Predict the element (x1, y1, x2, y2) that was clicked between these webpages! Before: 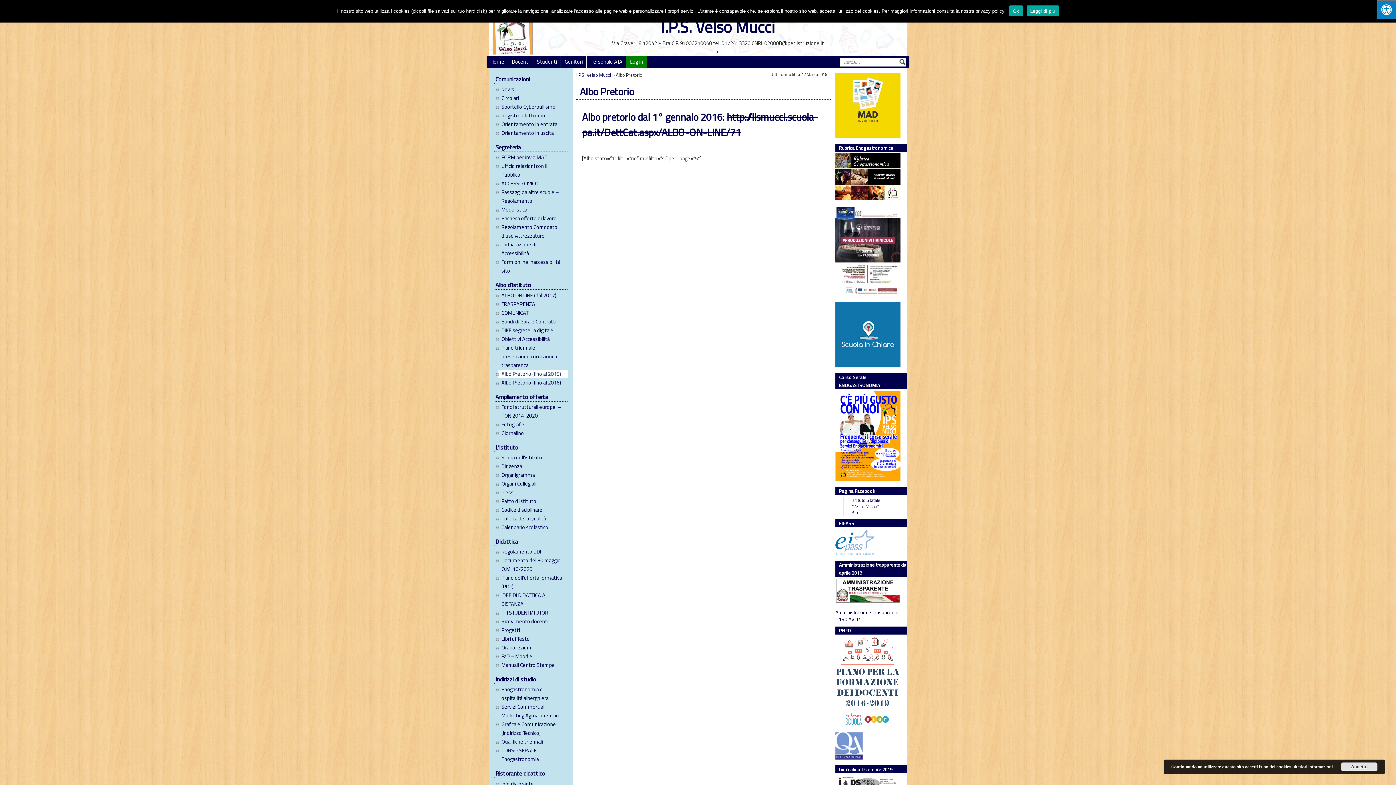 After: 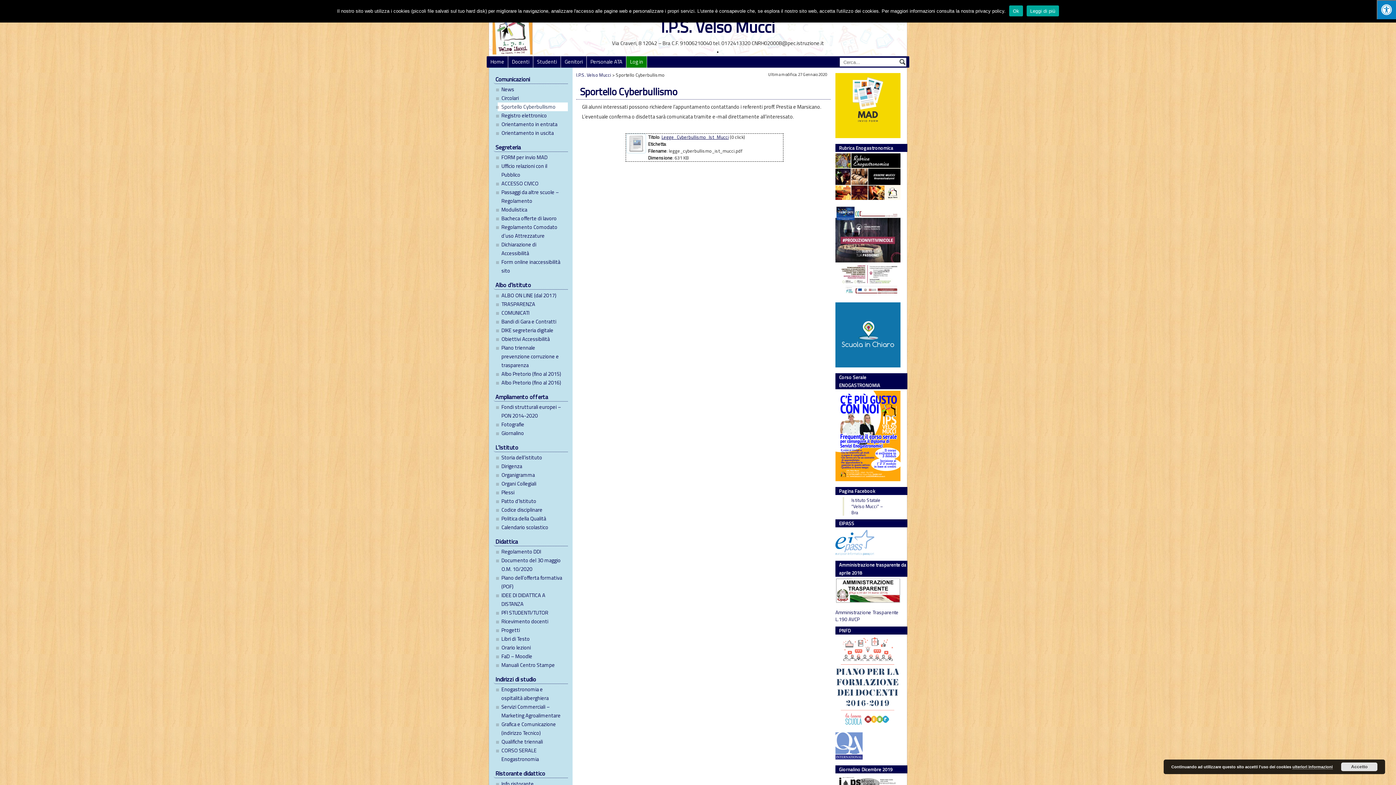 Action: bbox: (497, 102, 568, 111) label: Sportello Cyberbullismo